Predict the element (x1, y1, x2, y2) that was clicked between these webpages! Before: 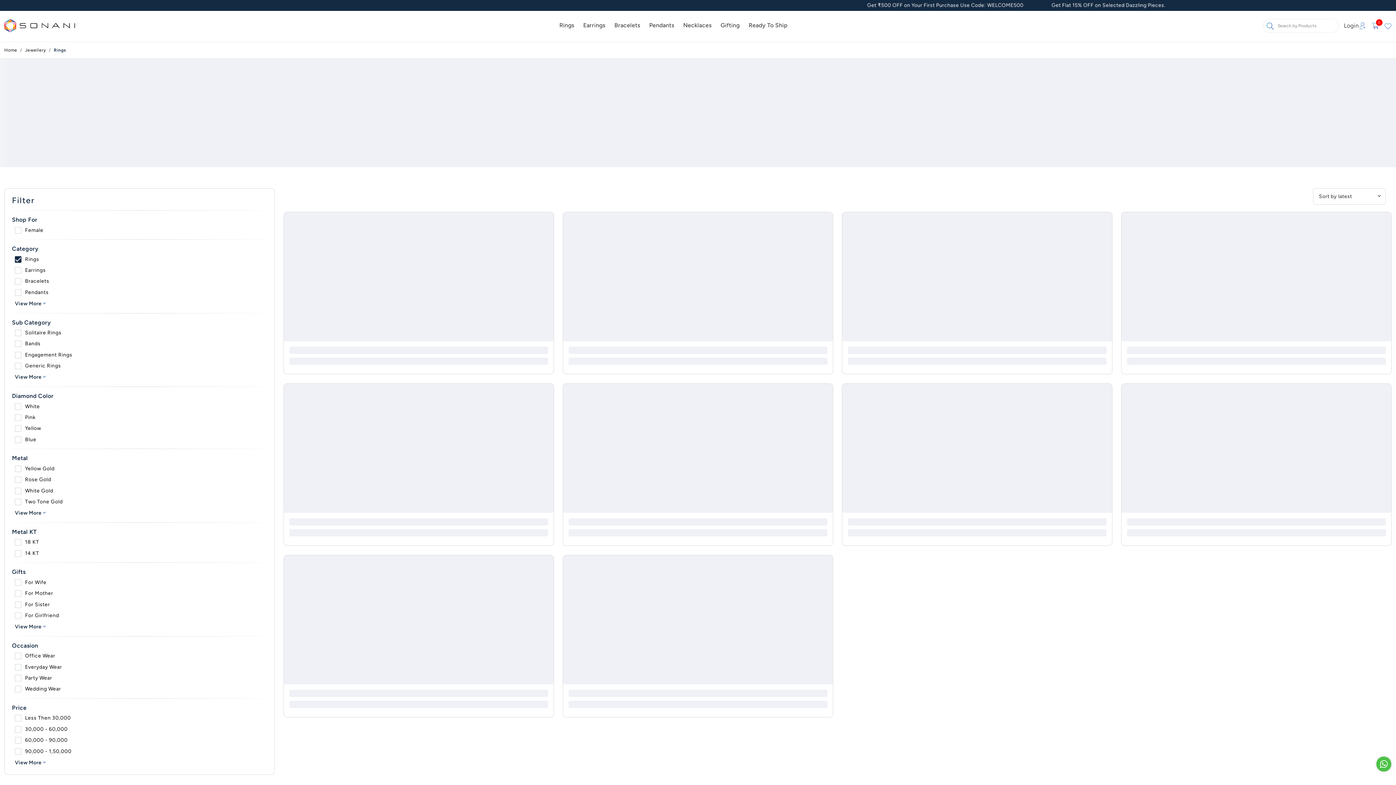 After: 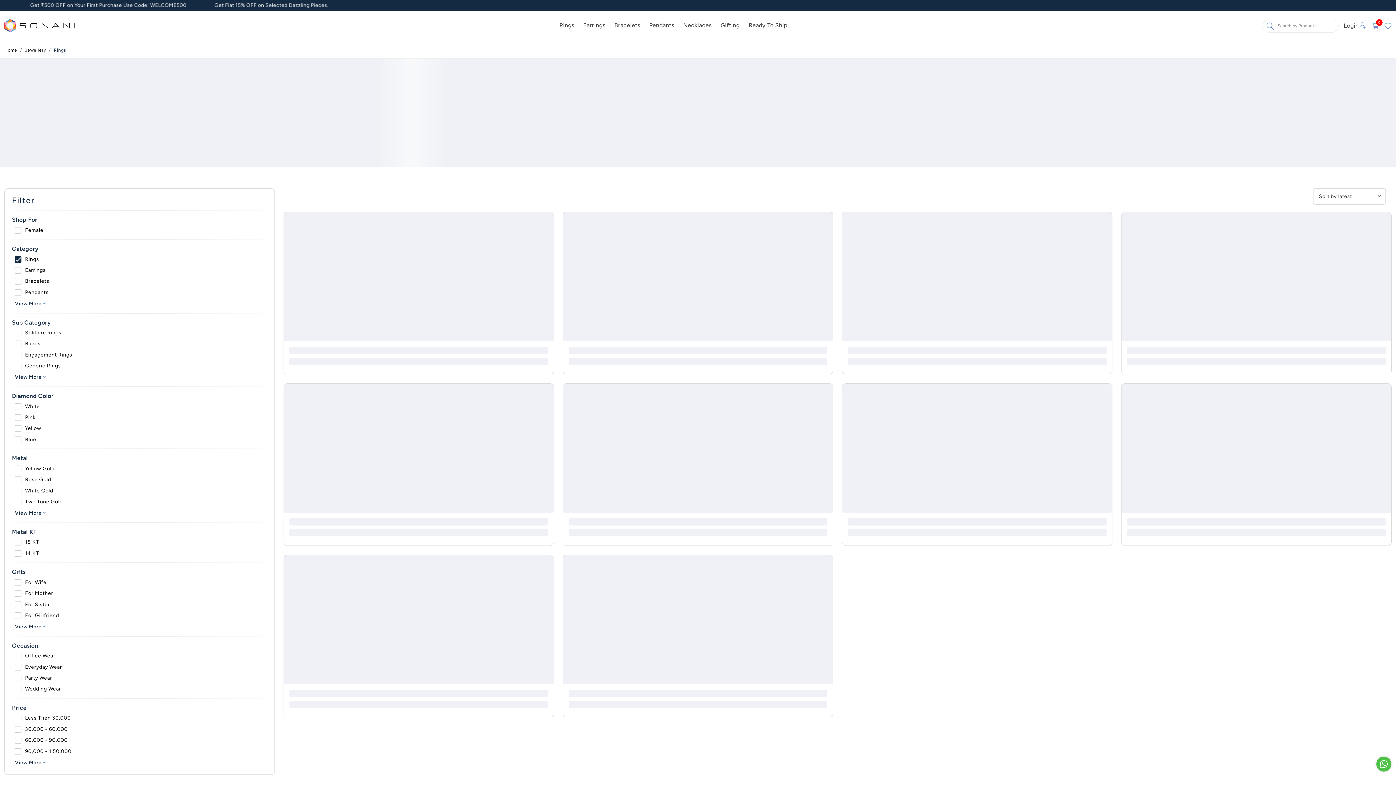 Action: label: Contact Us bbox: (1376, 757, 1391, 772)